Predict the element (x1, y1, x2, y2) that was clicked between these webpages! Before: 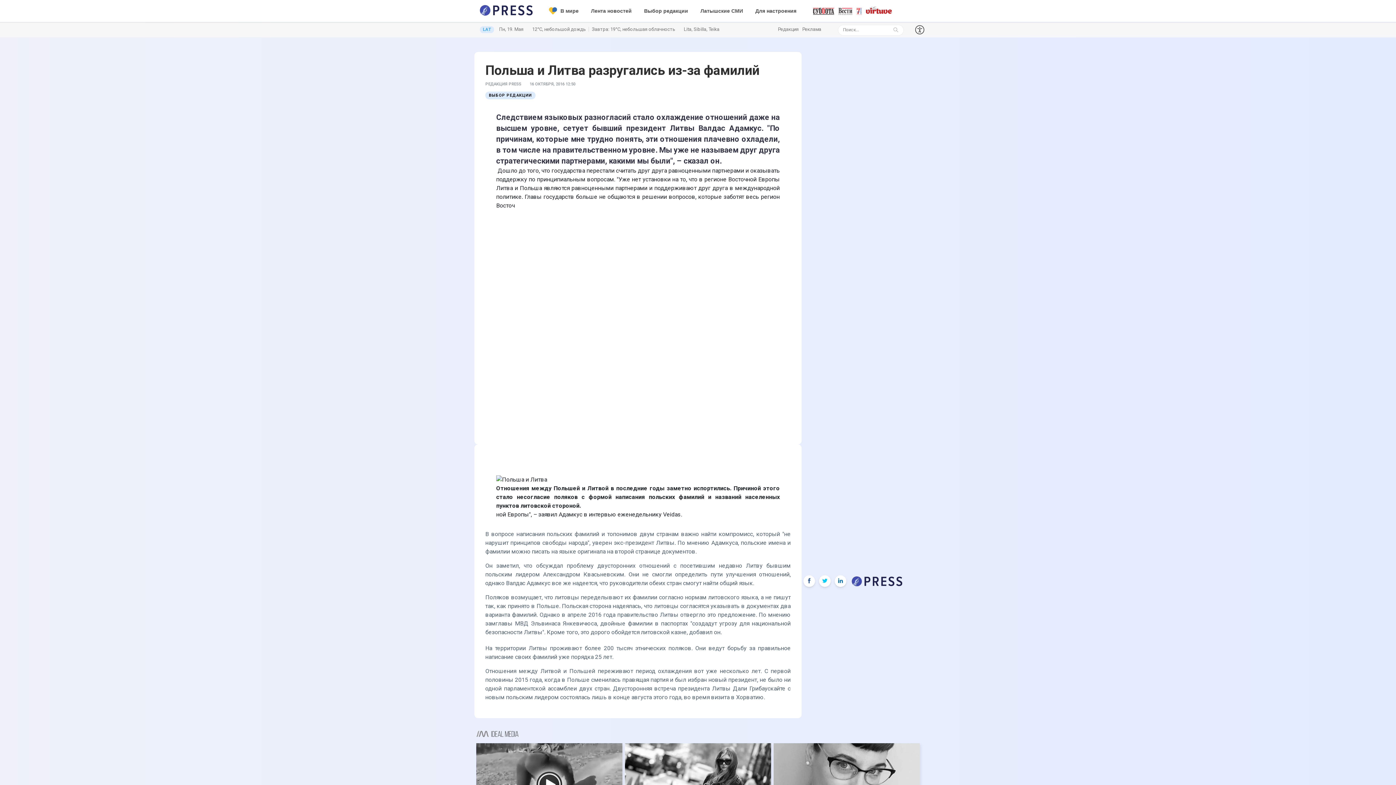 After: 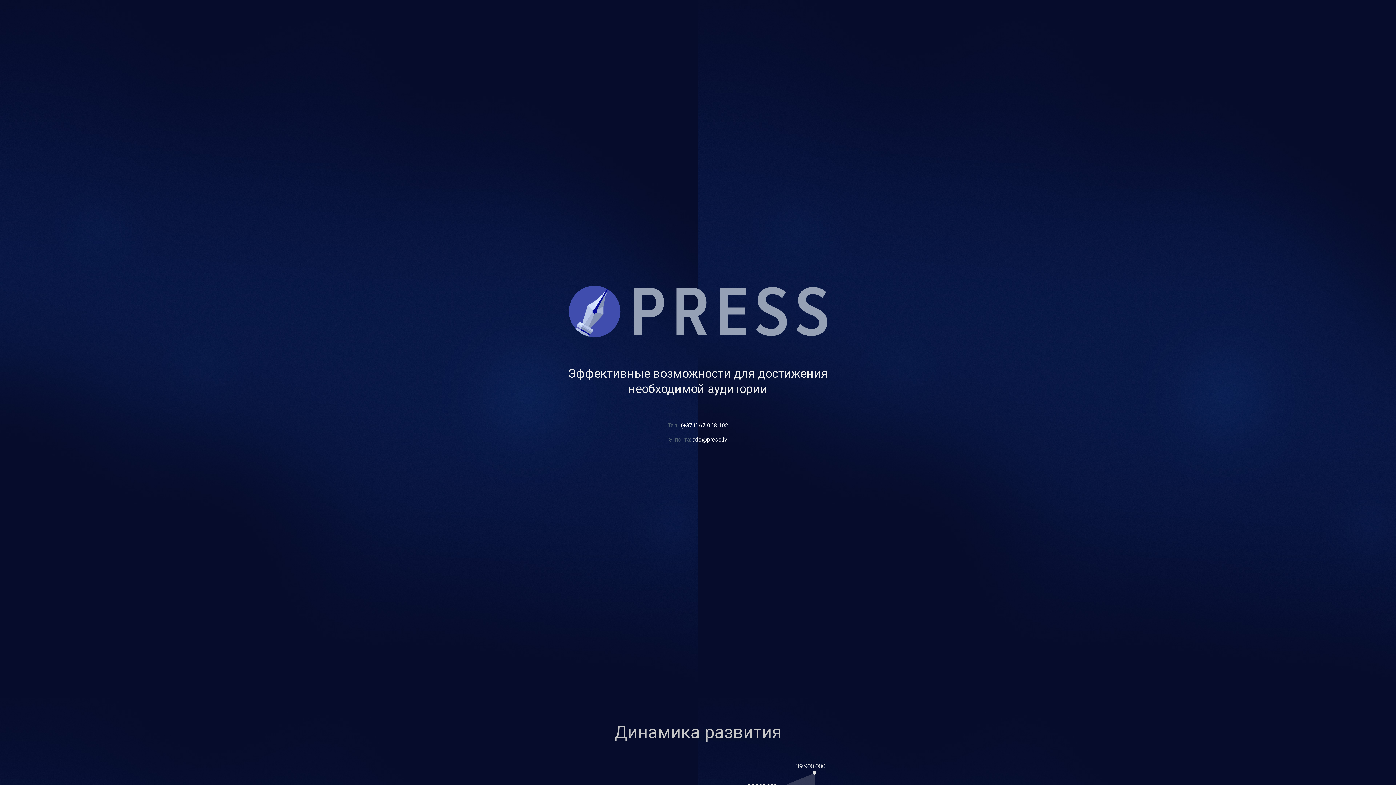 Action: bbox: (802, 26, 821, 32) label: Реклама